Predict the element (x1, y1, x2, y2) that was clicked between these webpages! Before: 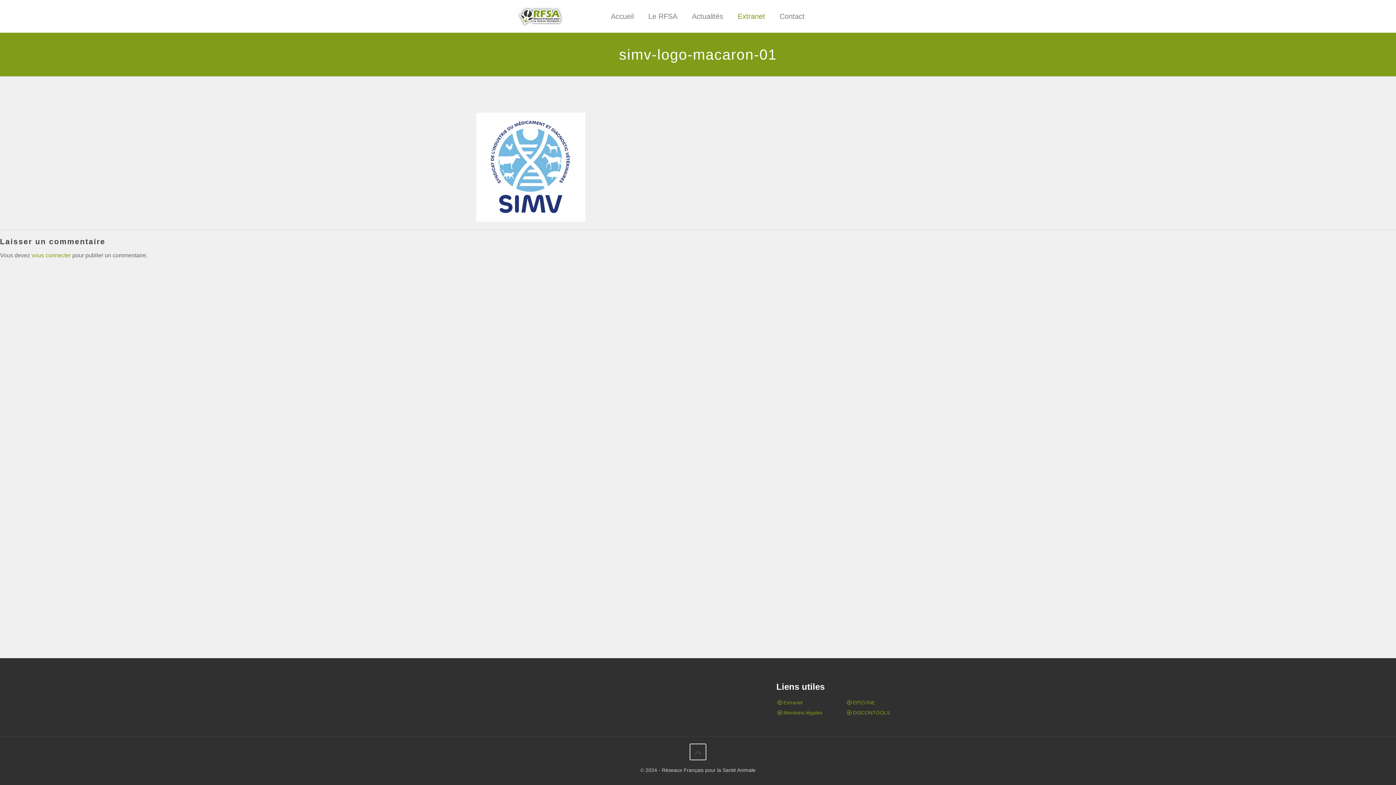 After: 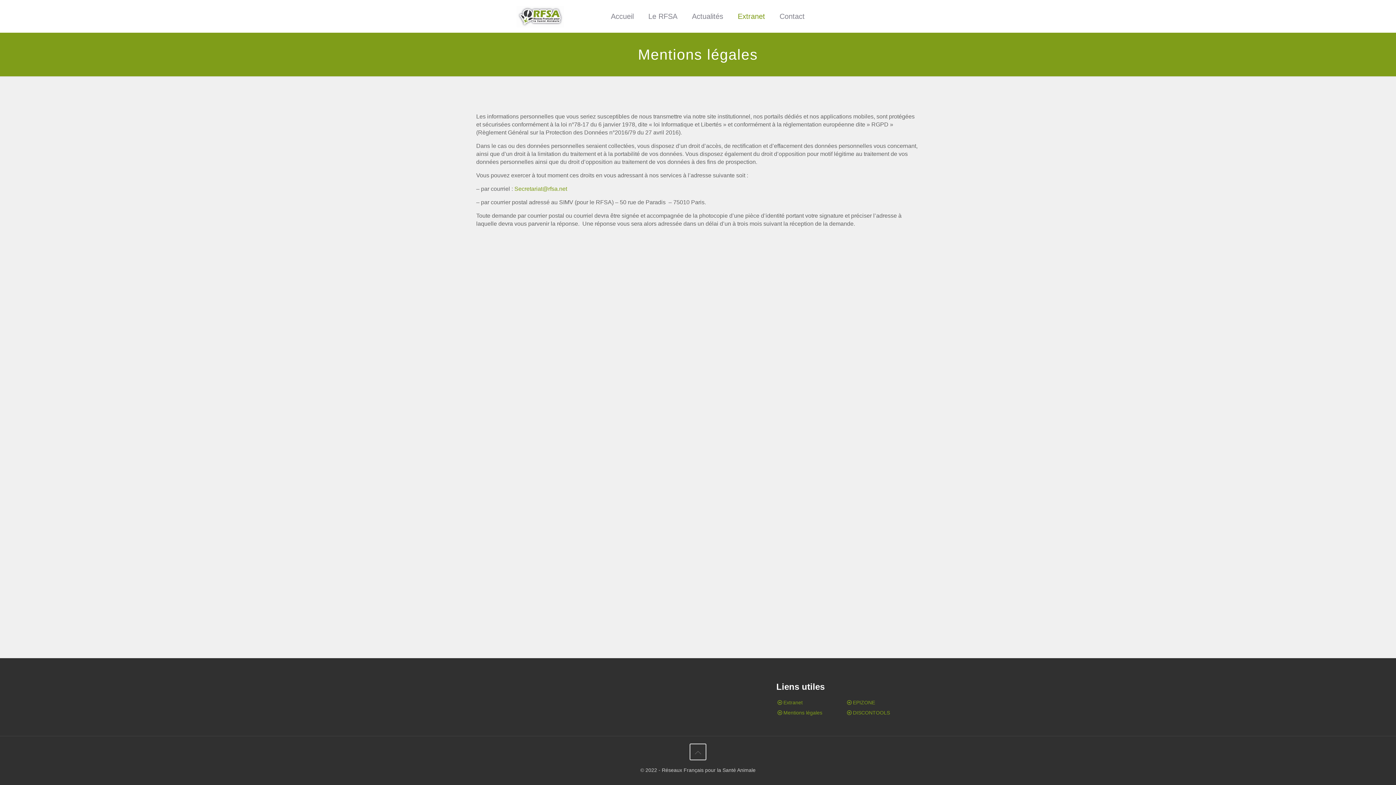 Action: label: Mentions légales bbox: (783, 710, 822, 716)